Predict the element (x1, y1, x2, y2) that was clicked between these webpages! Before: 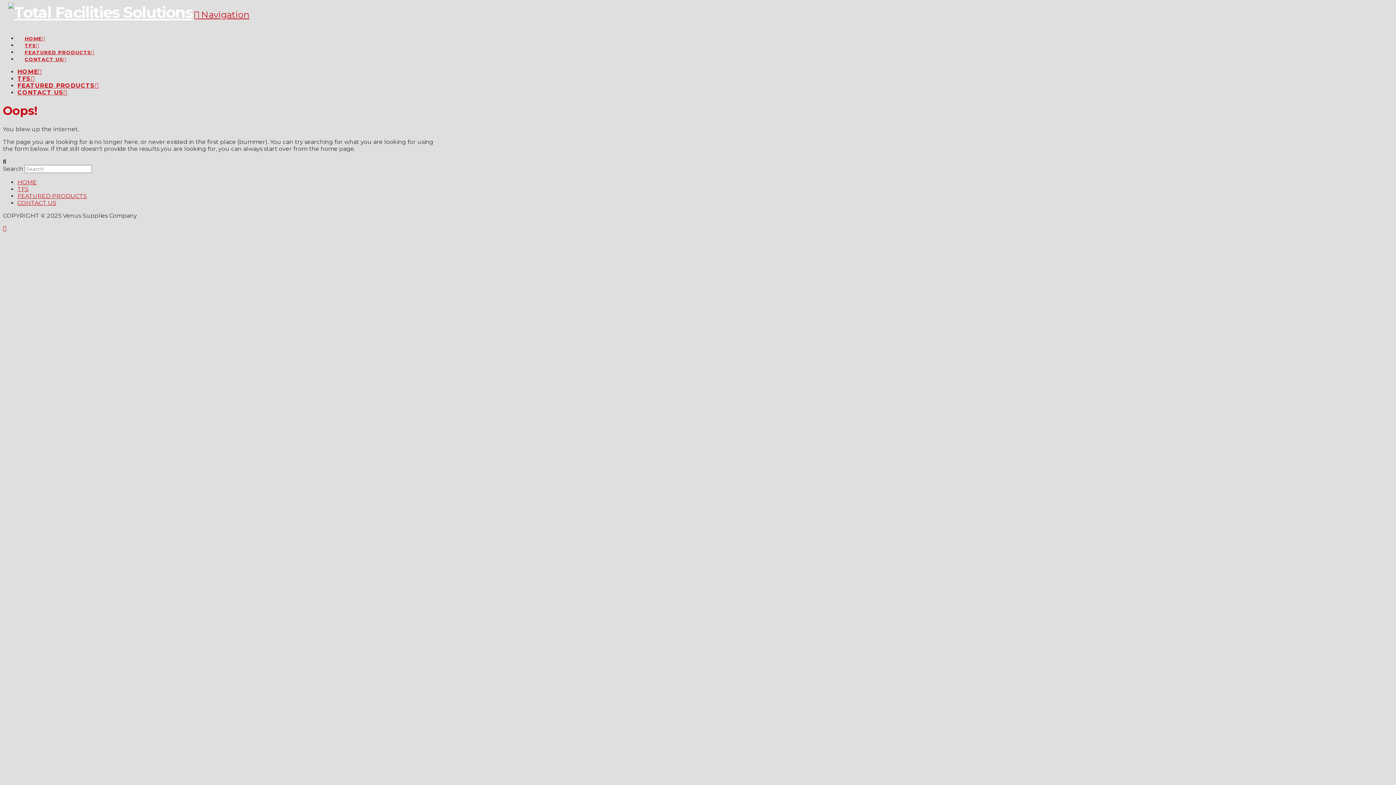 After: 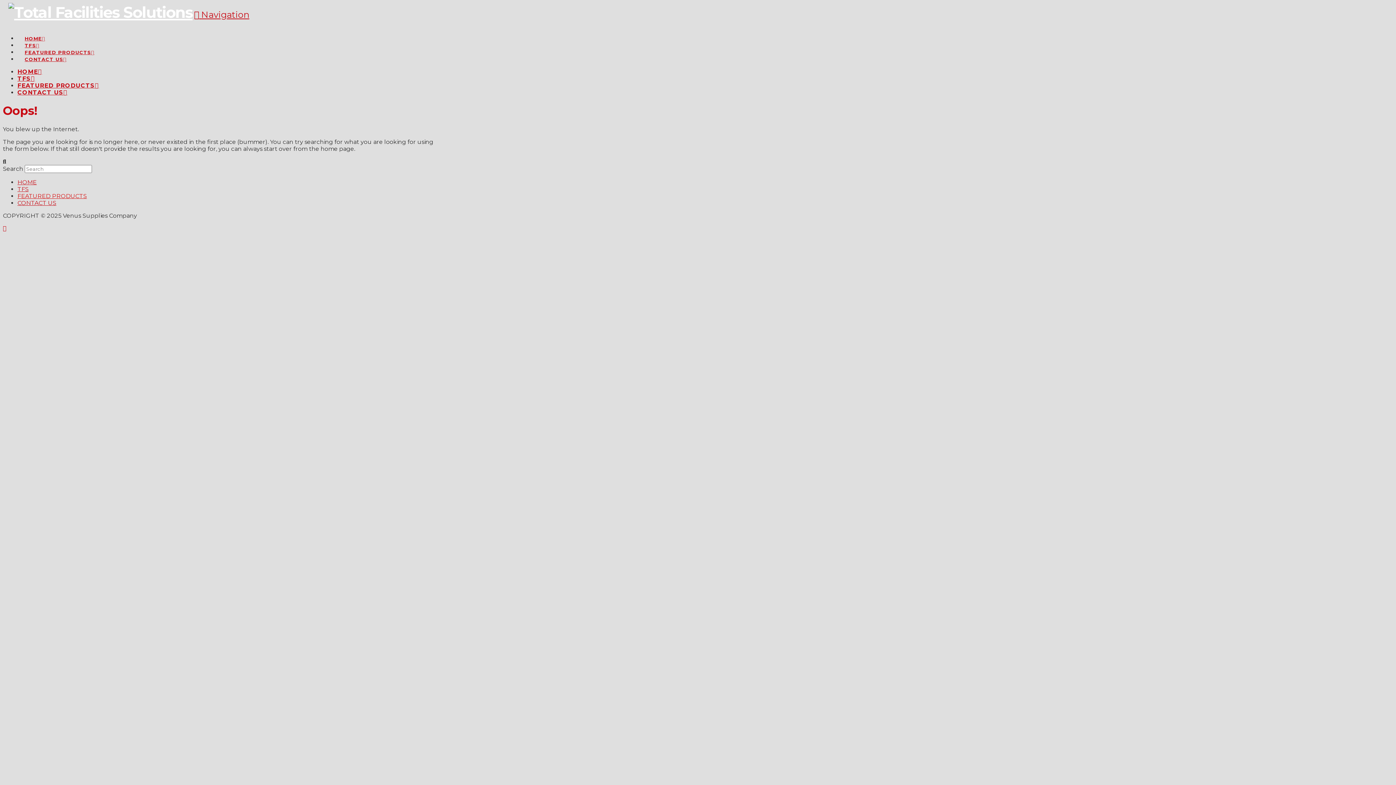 Action: bbox: (17, 192, 86, 199) label: FEATURED PRODUCTS